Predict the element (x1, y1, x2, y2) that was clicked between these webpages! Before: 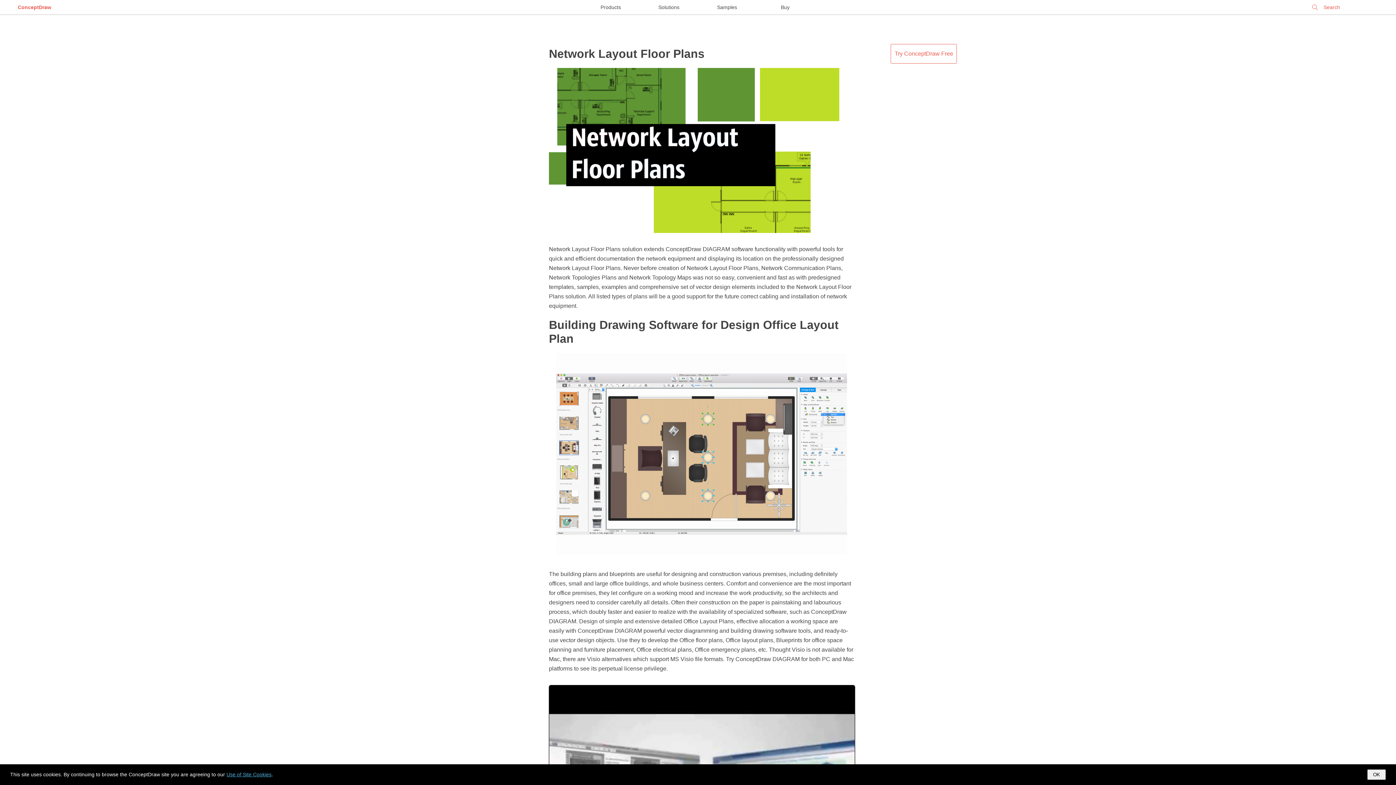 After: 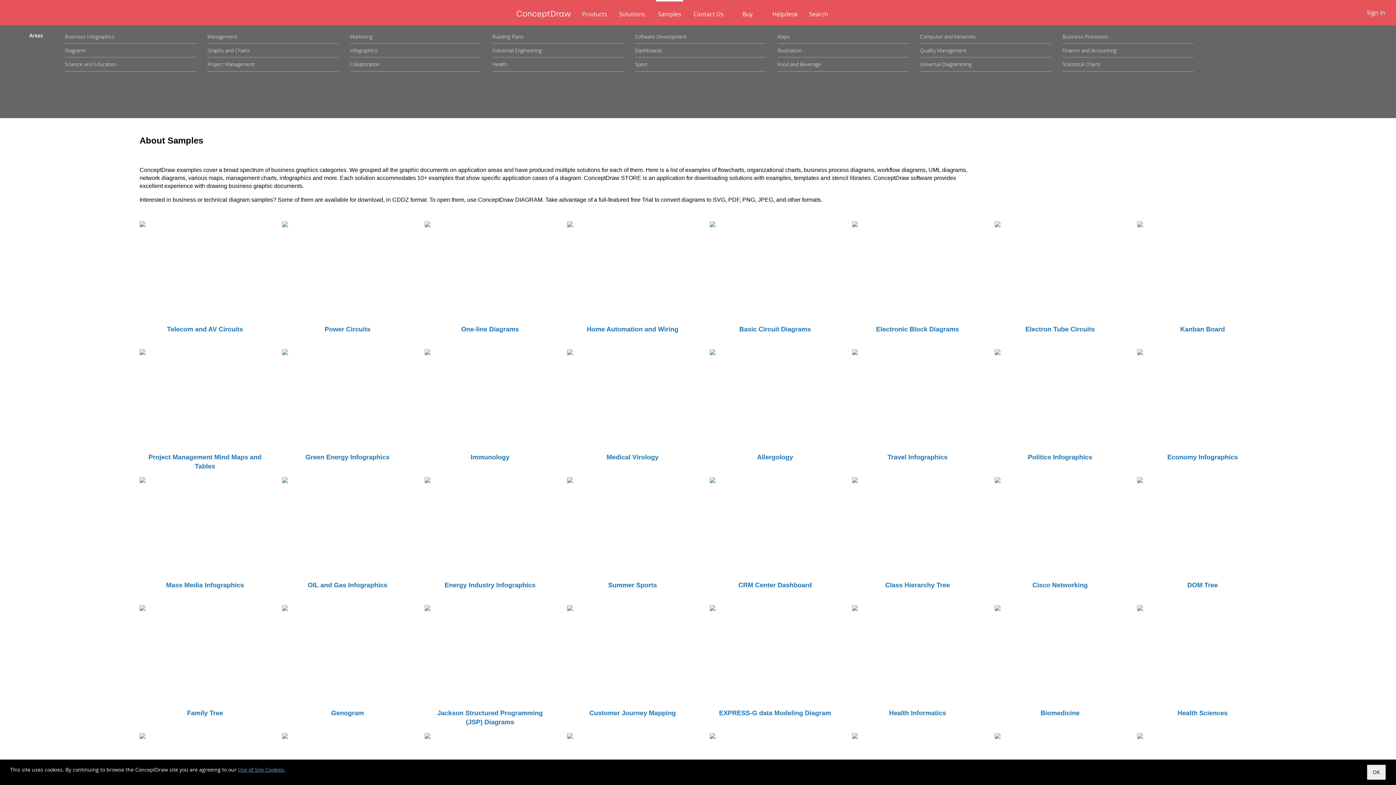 Action: label: Samples bbox: (709, 0, 745, 14)